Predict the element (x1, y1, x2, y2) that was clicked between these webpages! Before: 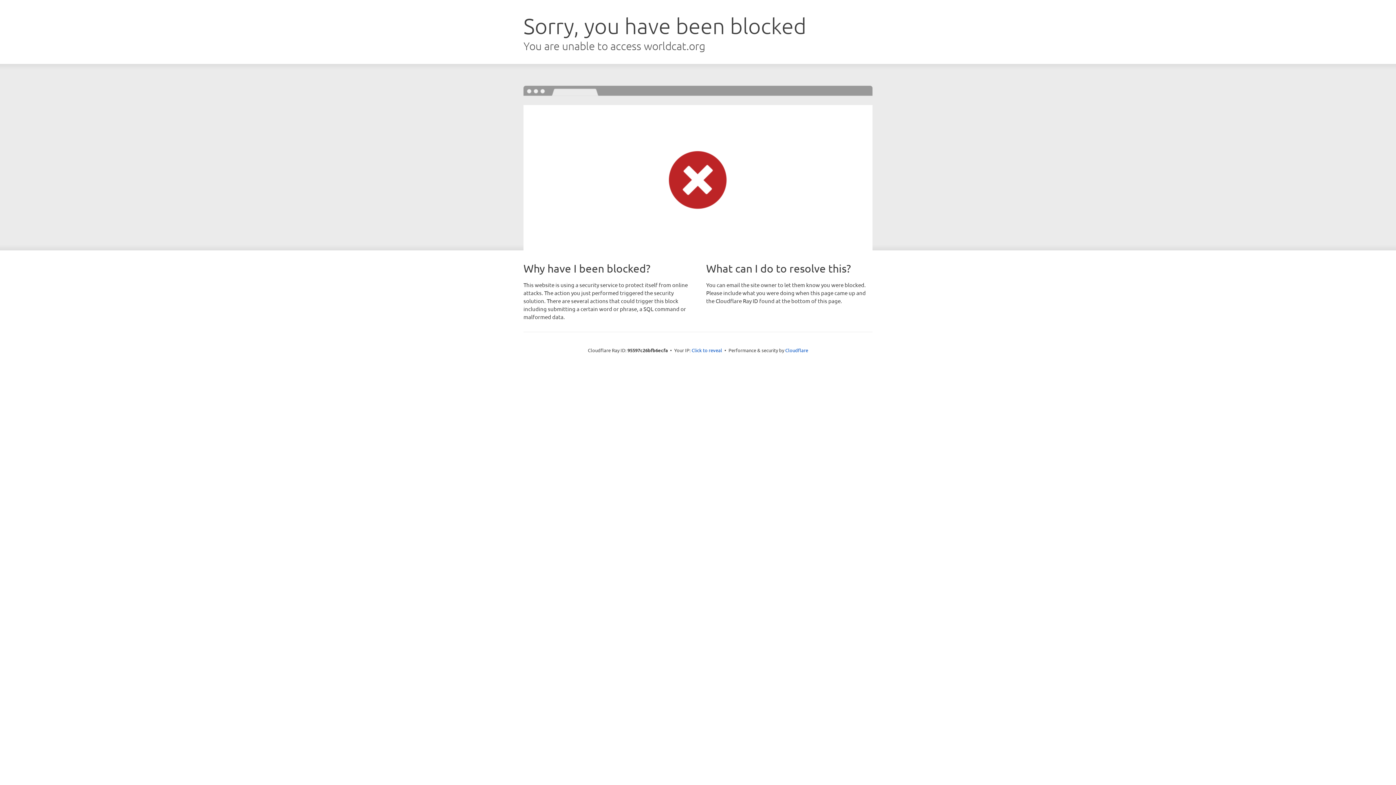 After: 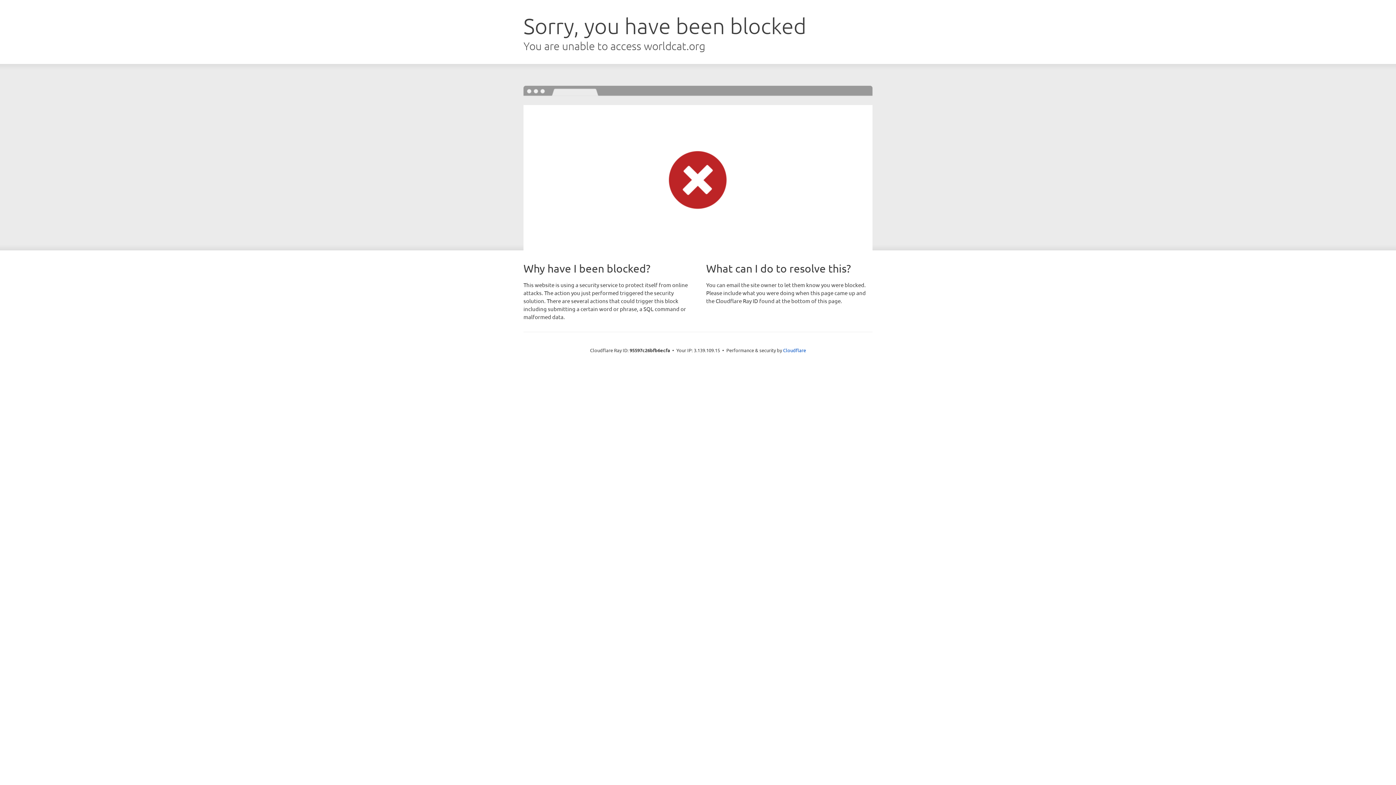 Action: bbox: (691, 346, 722, 353) label: Click to reveal